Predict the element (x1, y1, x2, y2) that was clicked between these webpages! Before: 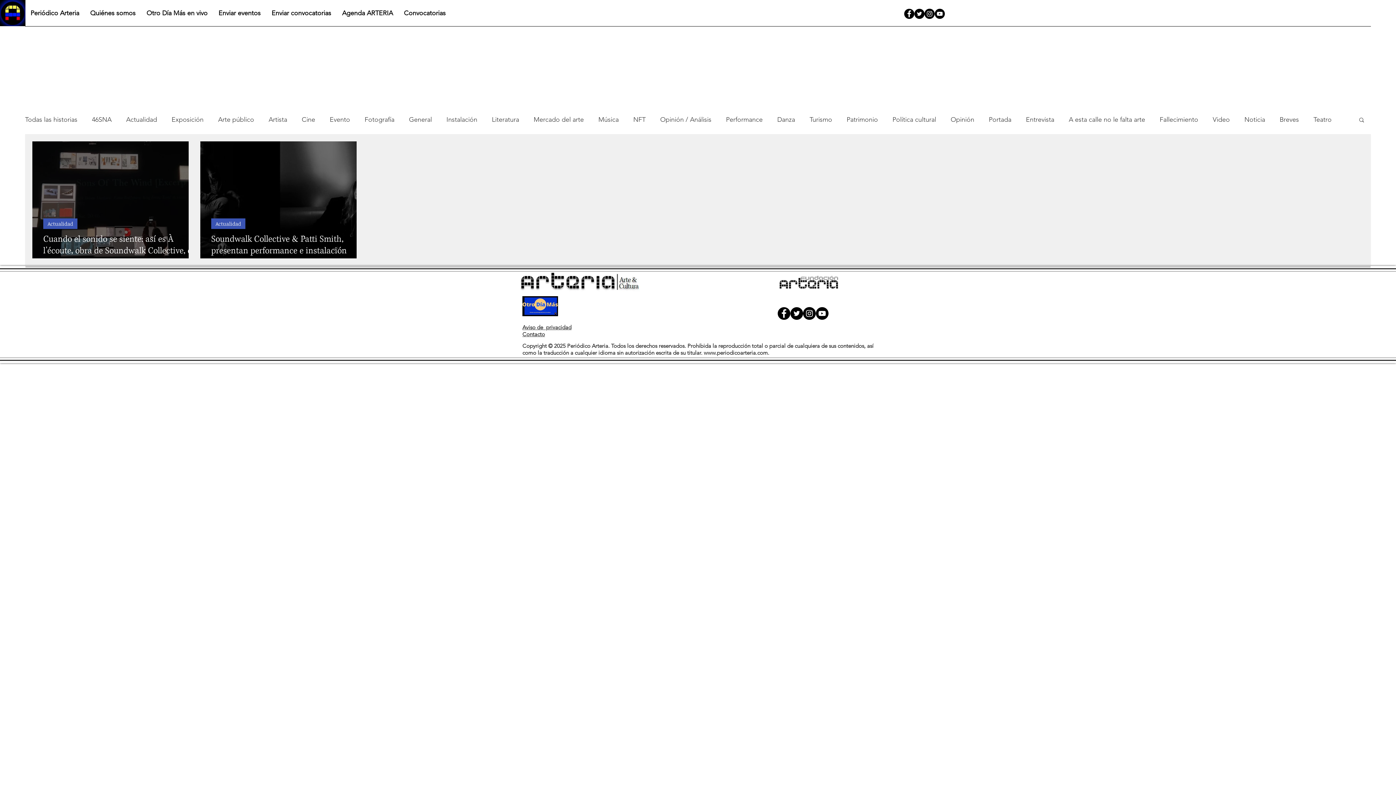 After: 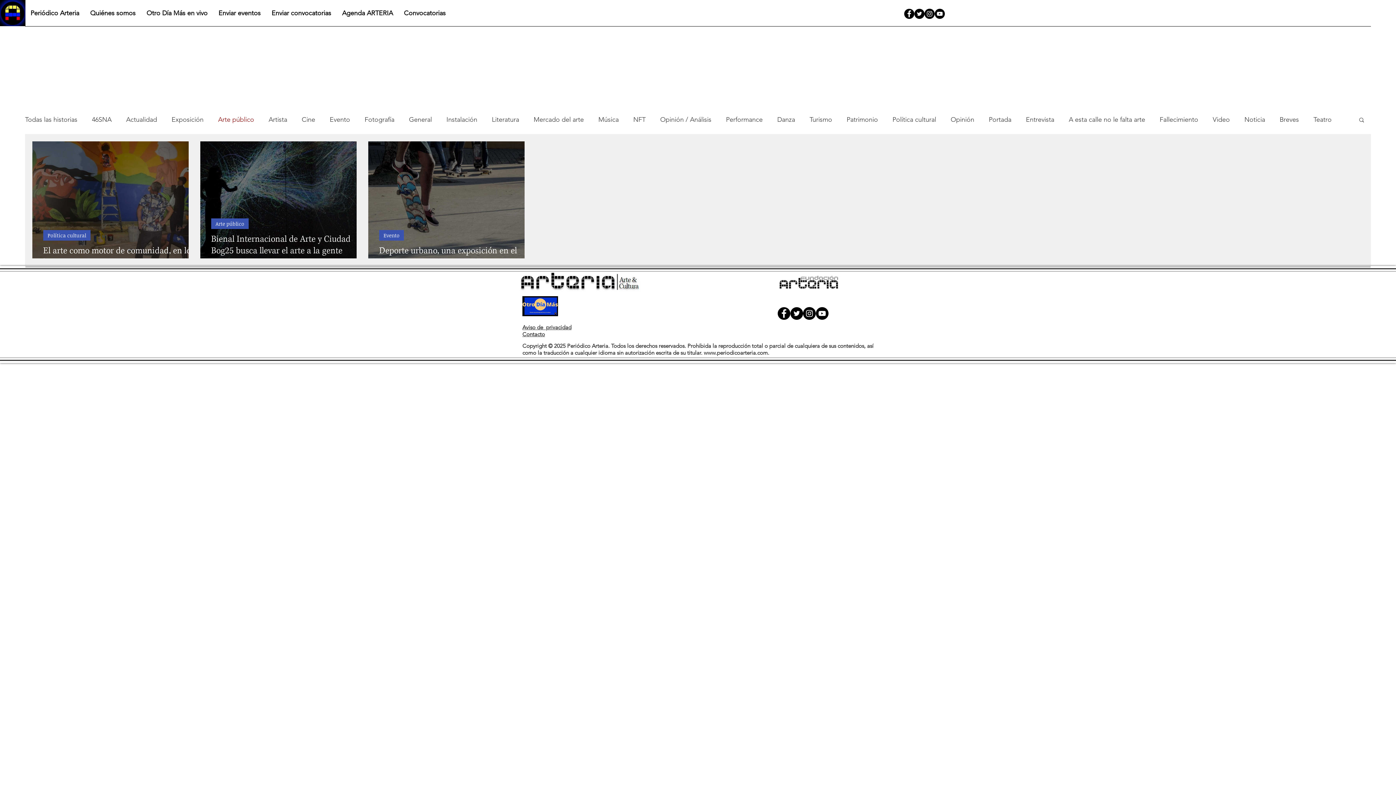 Action: label: Arte público bbox: (218, 115, 254, 123)